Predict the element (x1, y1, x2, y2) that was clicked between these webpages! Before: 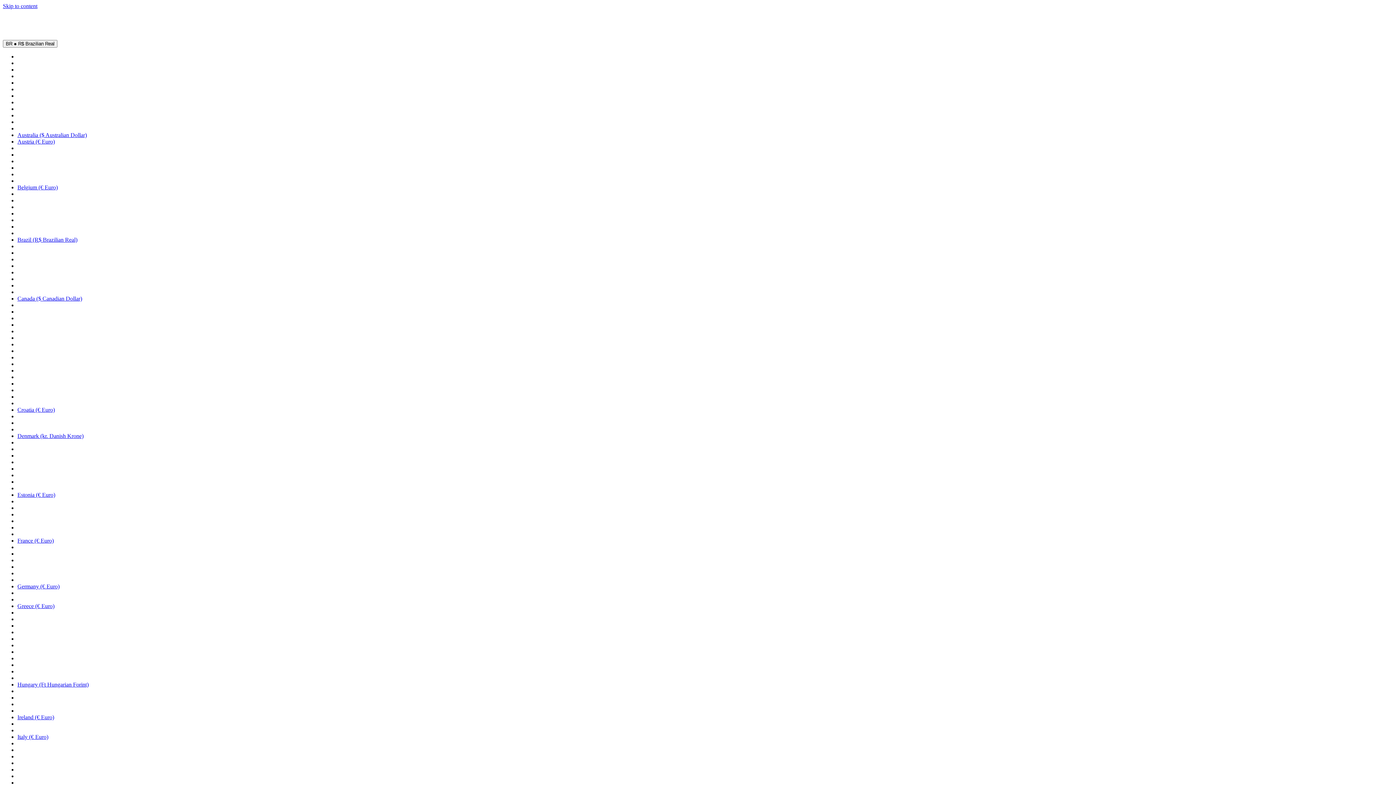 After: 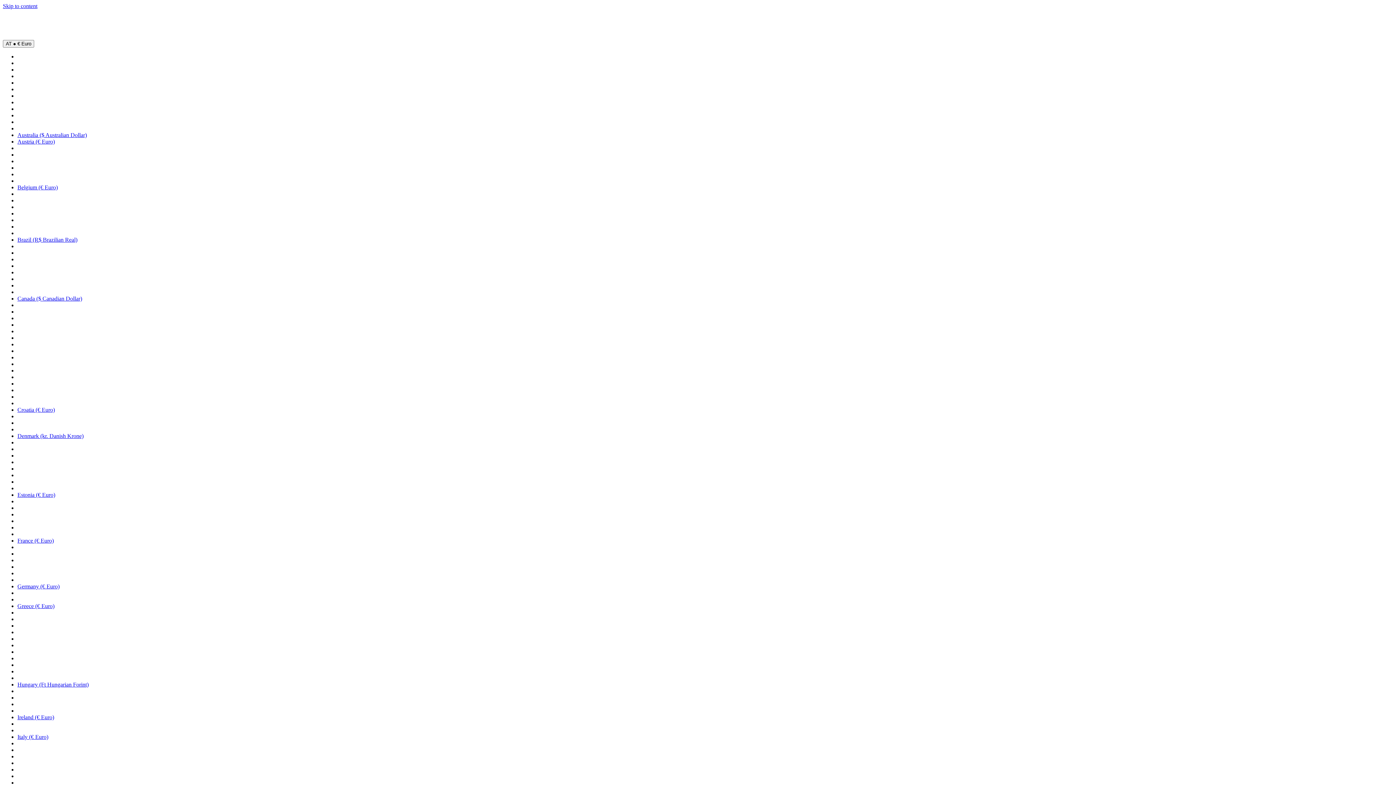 Action: label: Austria (€ Euro) bbox: (17, 138, 54, 144)